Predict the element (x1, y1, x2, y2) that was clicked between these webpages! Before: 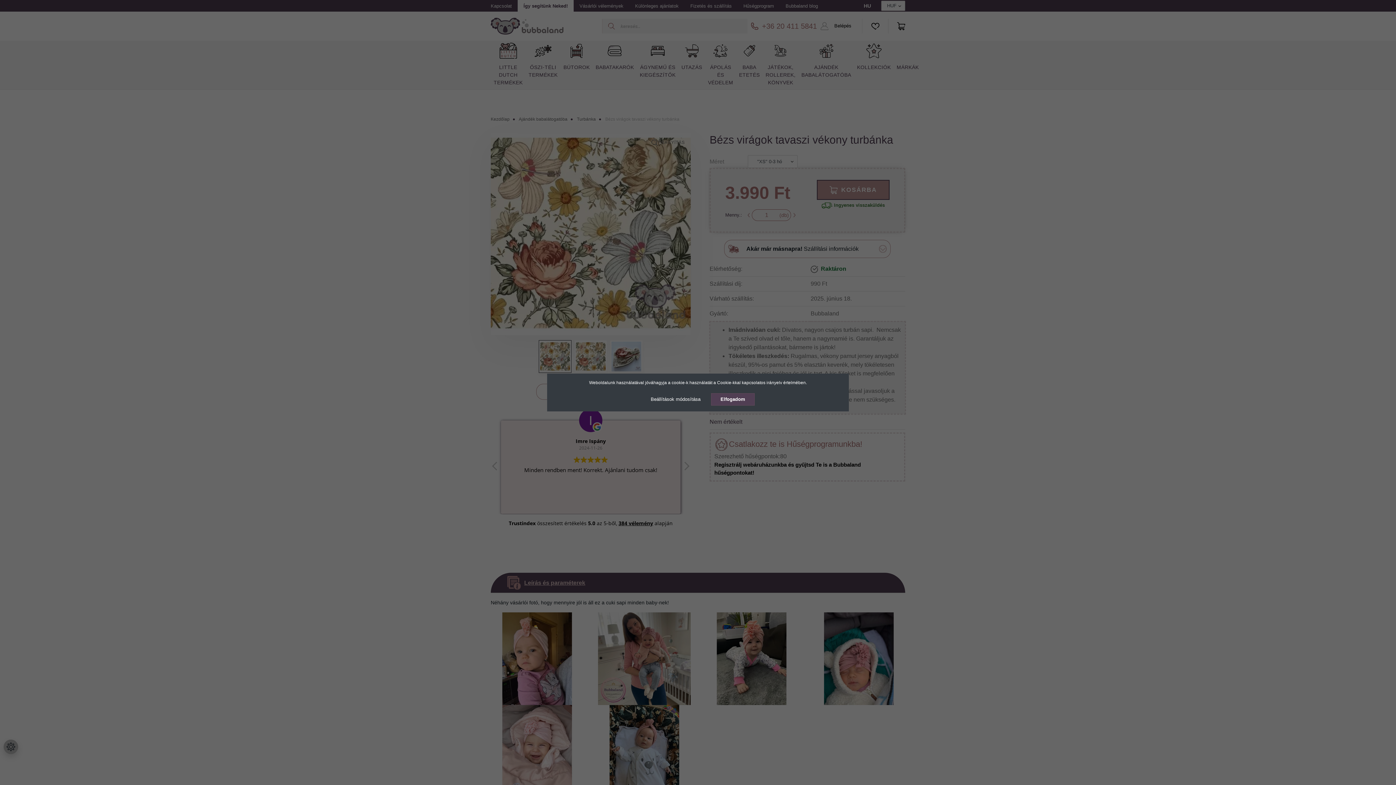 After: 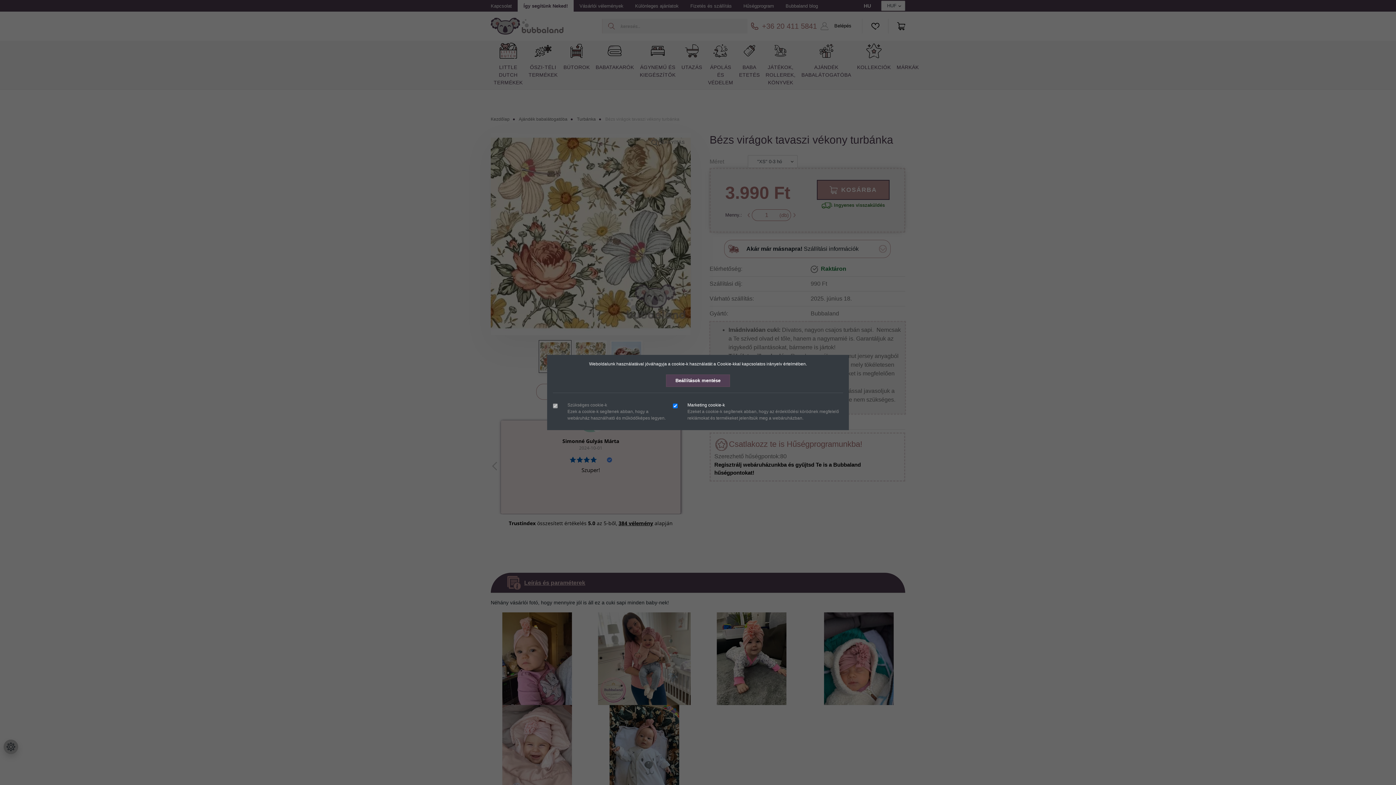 Action: label: Beállítások módosítása bbox: (641, 393, 710, 405)